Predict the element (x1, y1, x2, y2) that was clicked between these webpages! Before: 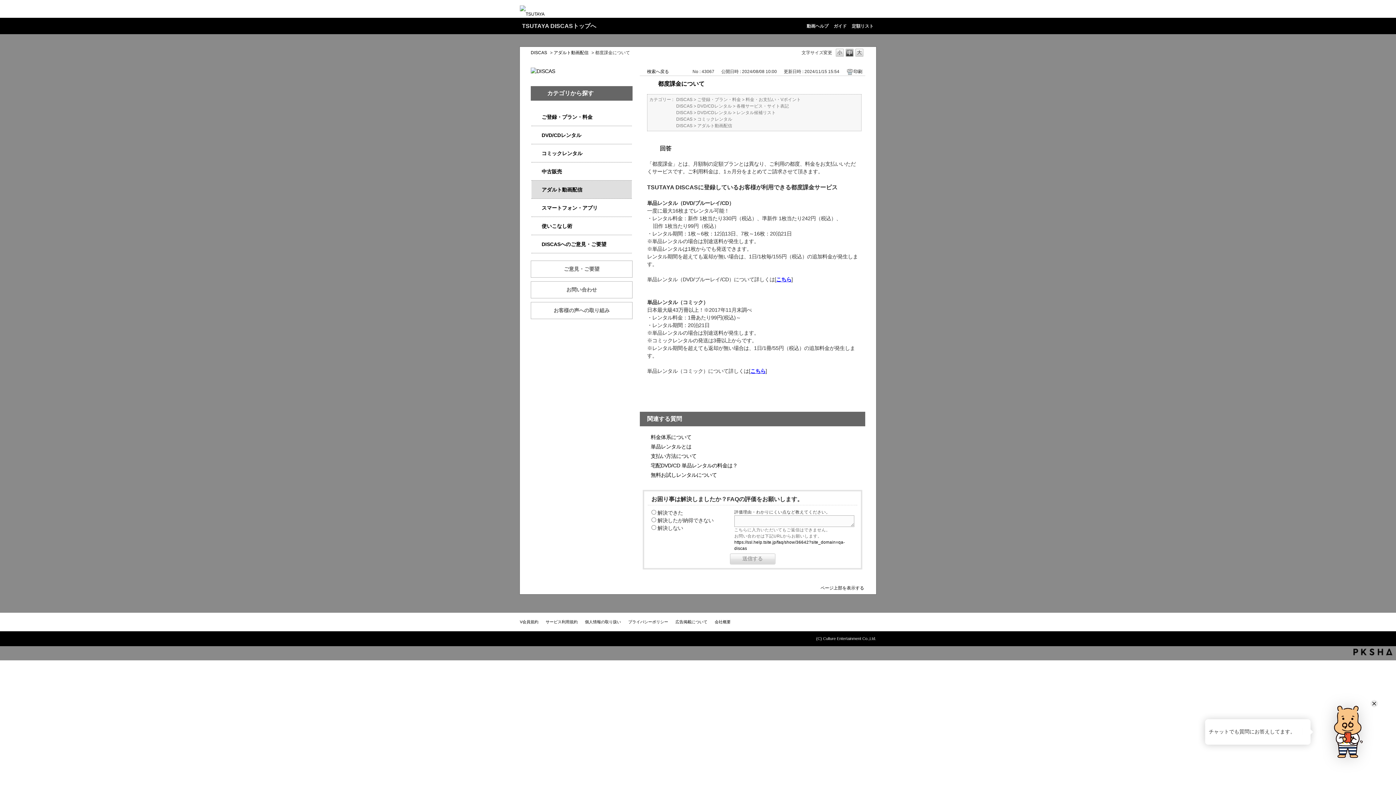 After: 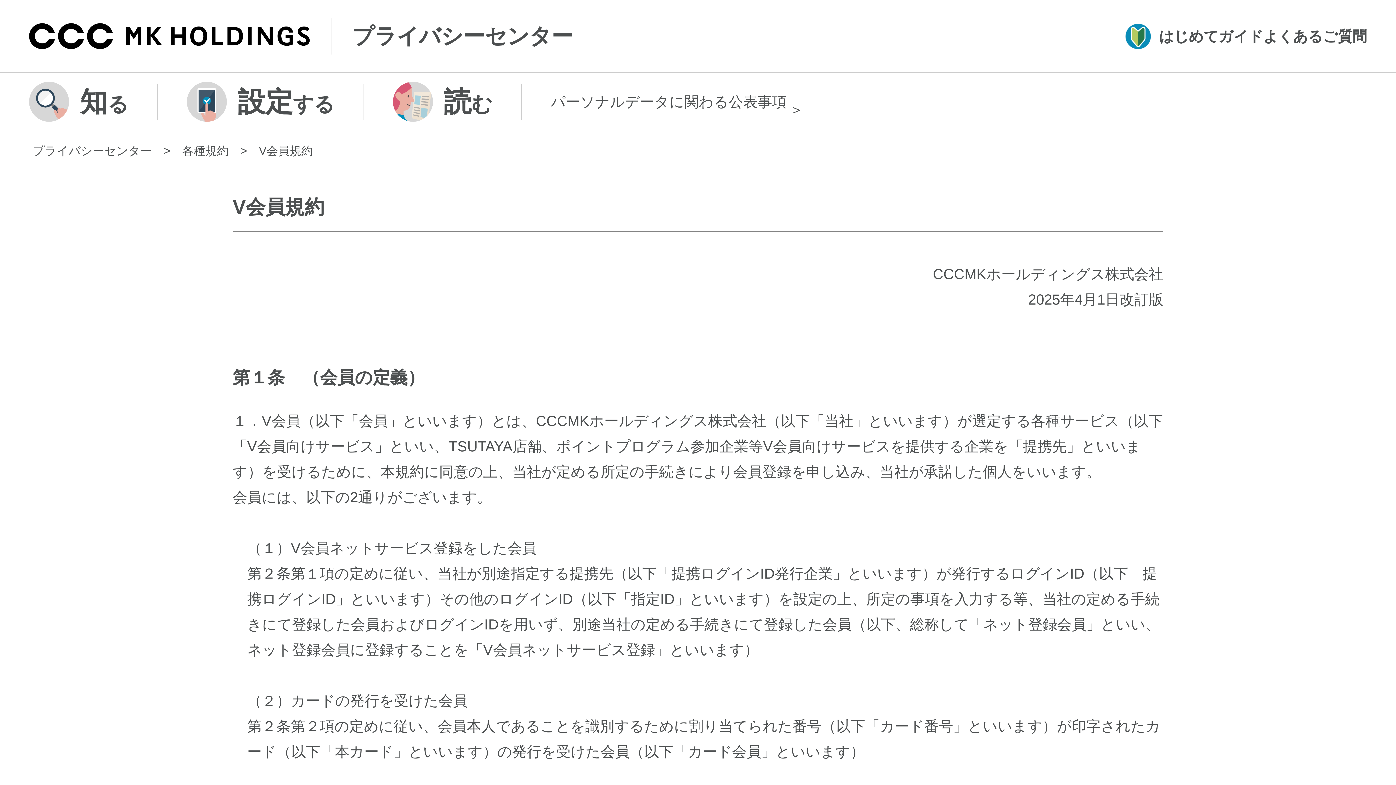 Action: label: V会員規約 bbox: (520, 620, 538, 624)